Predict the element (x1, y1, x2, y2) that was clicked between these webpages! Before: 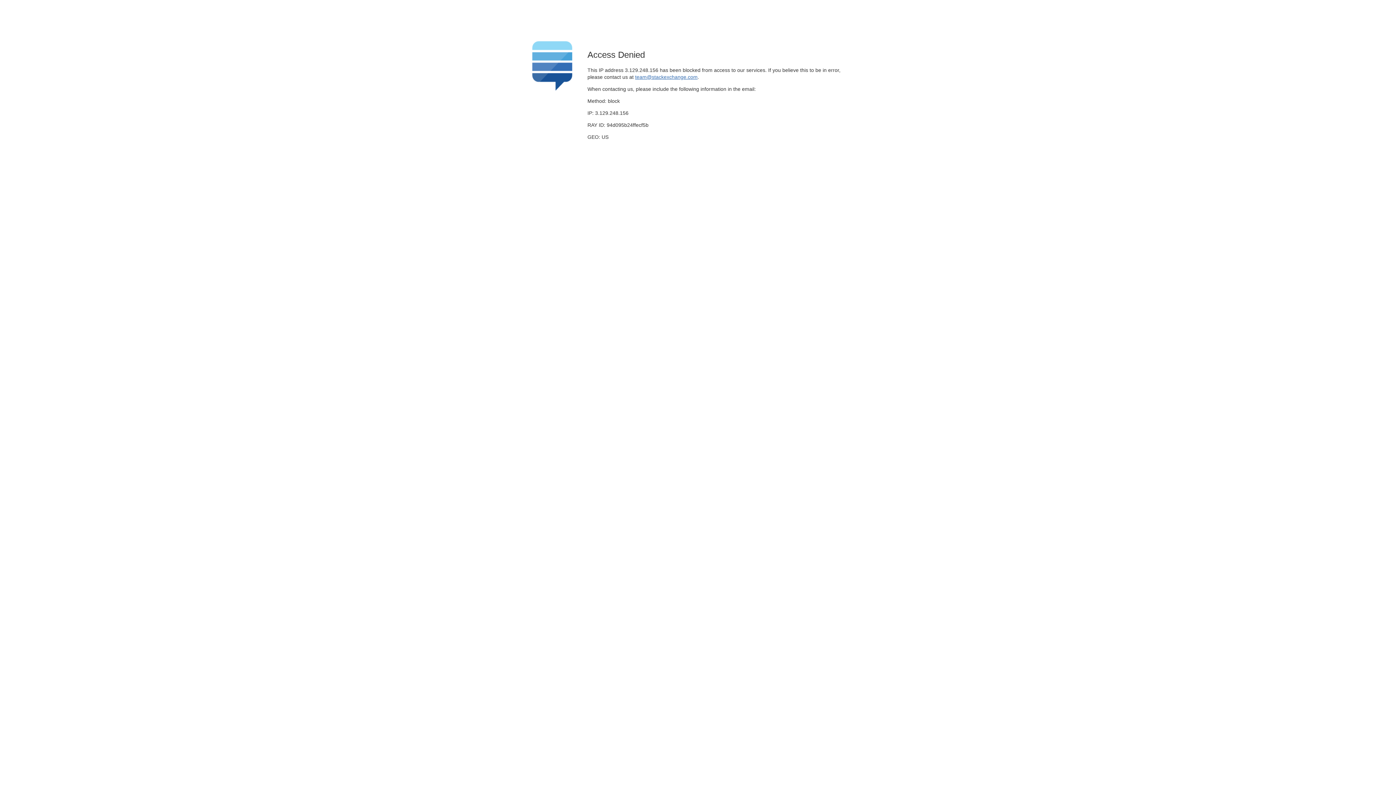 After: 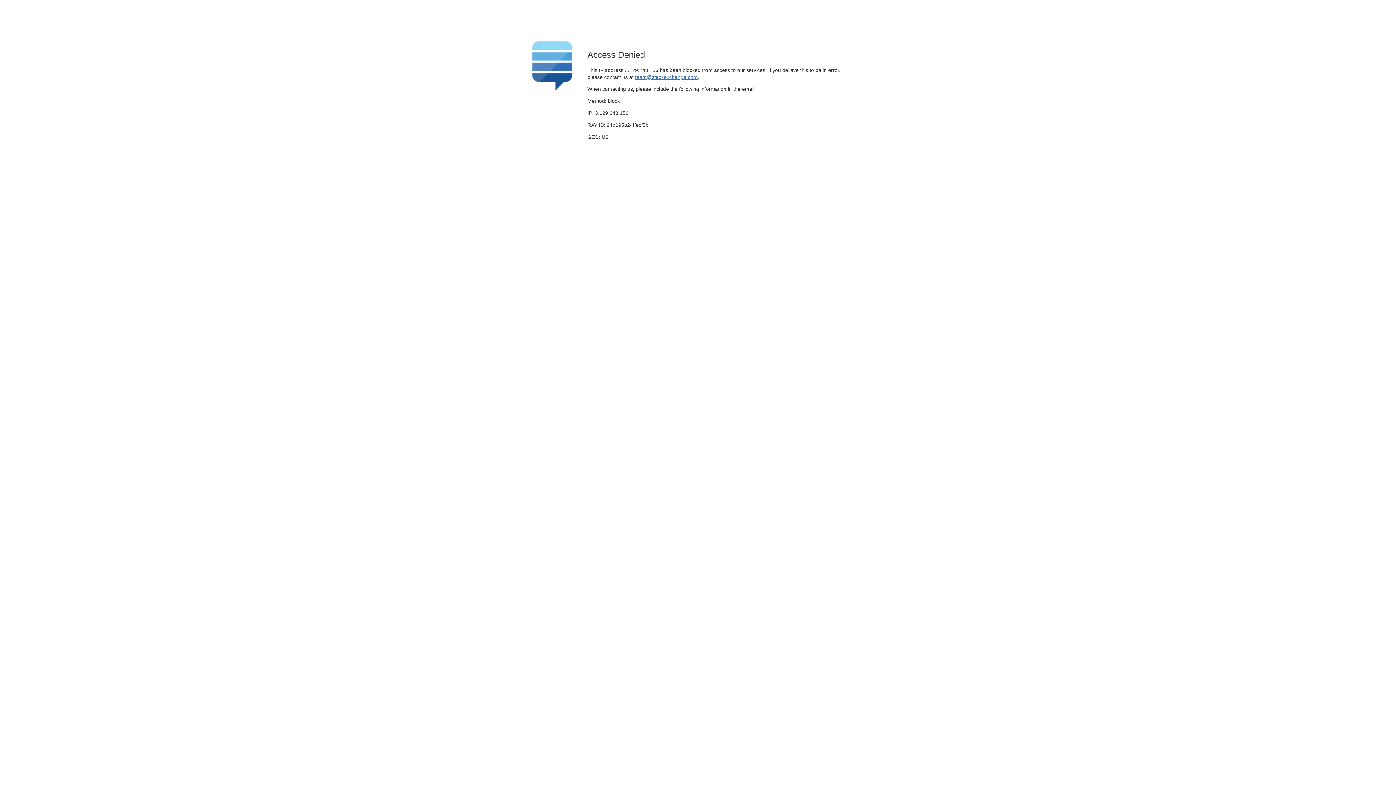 Action: bbox: (635, 74, 697, 79) label: team@stackexchange.com